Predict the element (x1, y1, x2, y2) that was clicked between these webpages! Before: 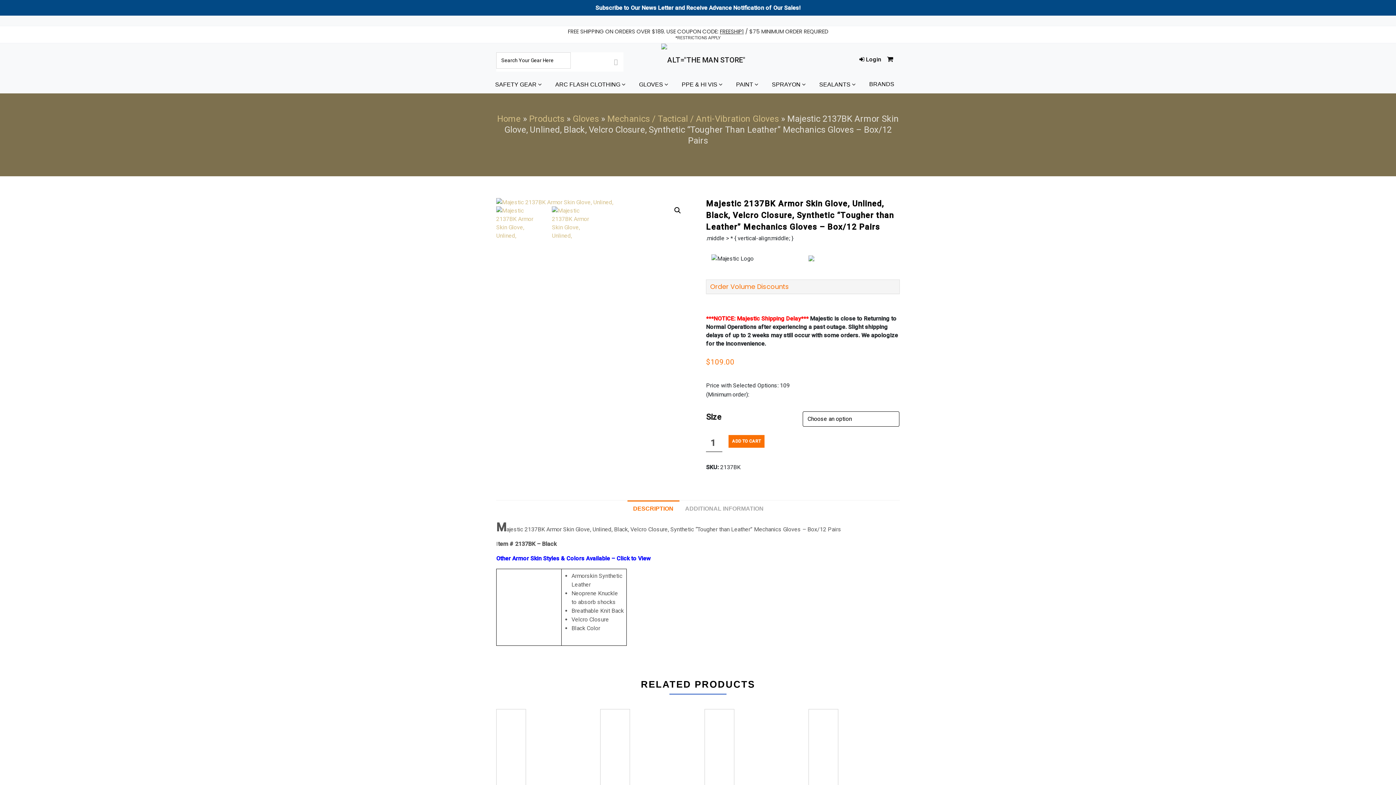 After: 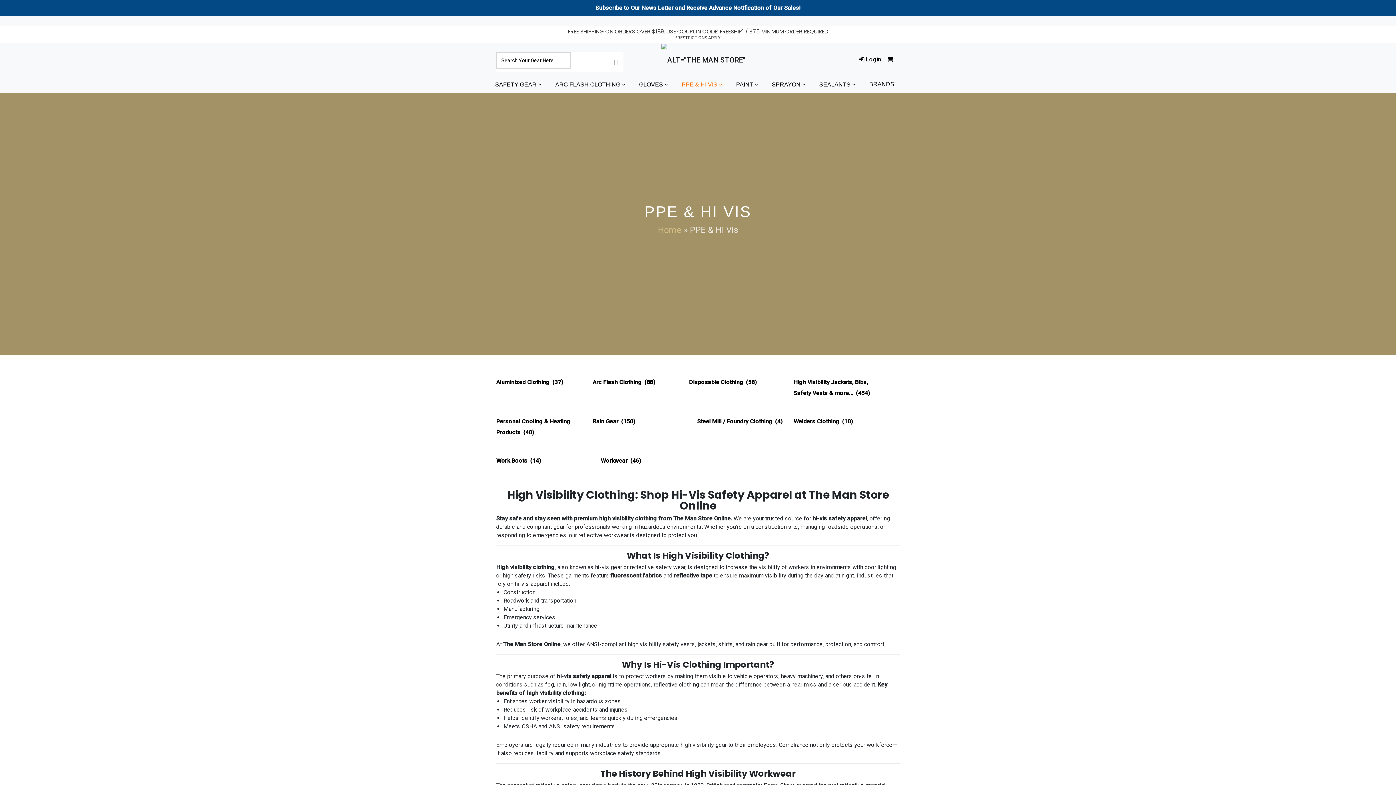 Action: bbox: (681, 76, 722, 93) label: PPE & HI VIS 